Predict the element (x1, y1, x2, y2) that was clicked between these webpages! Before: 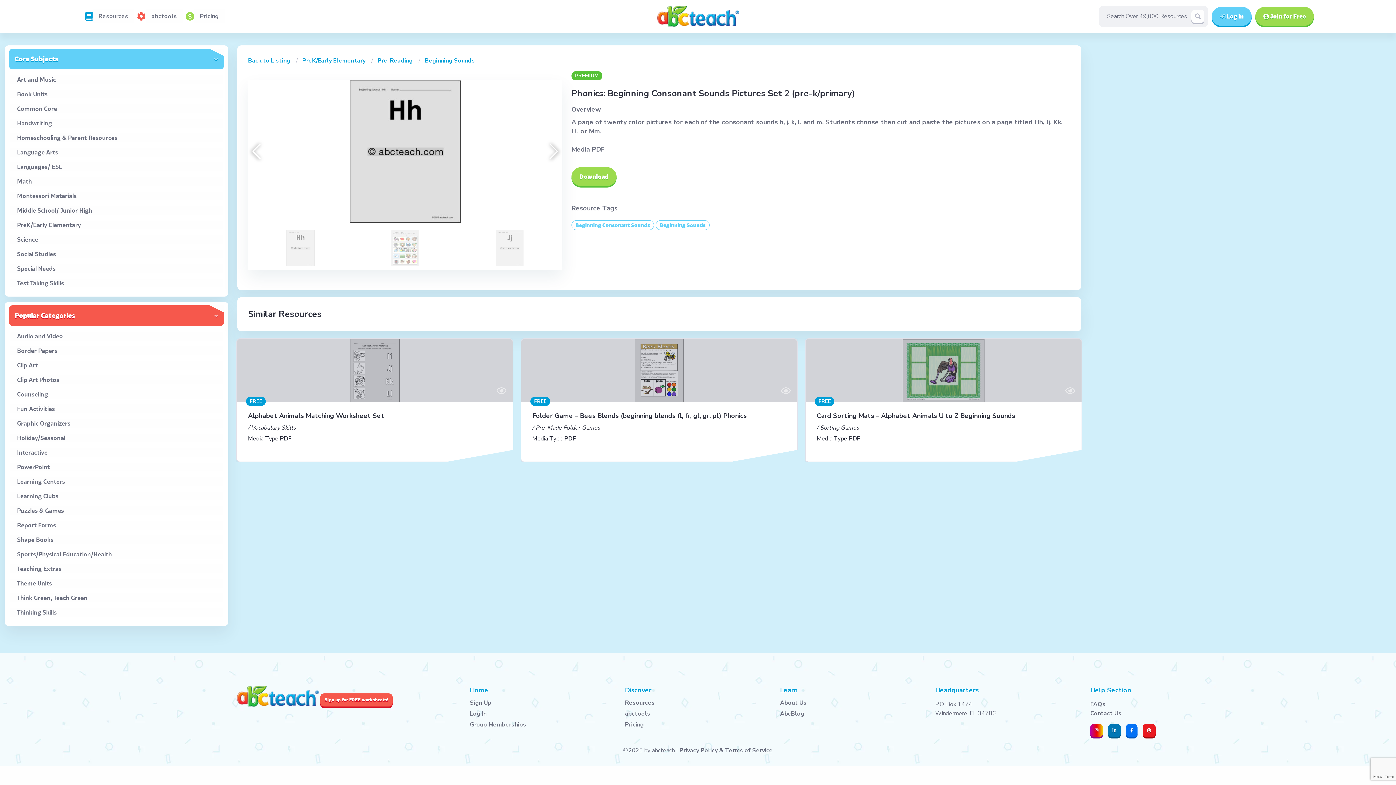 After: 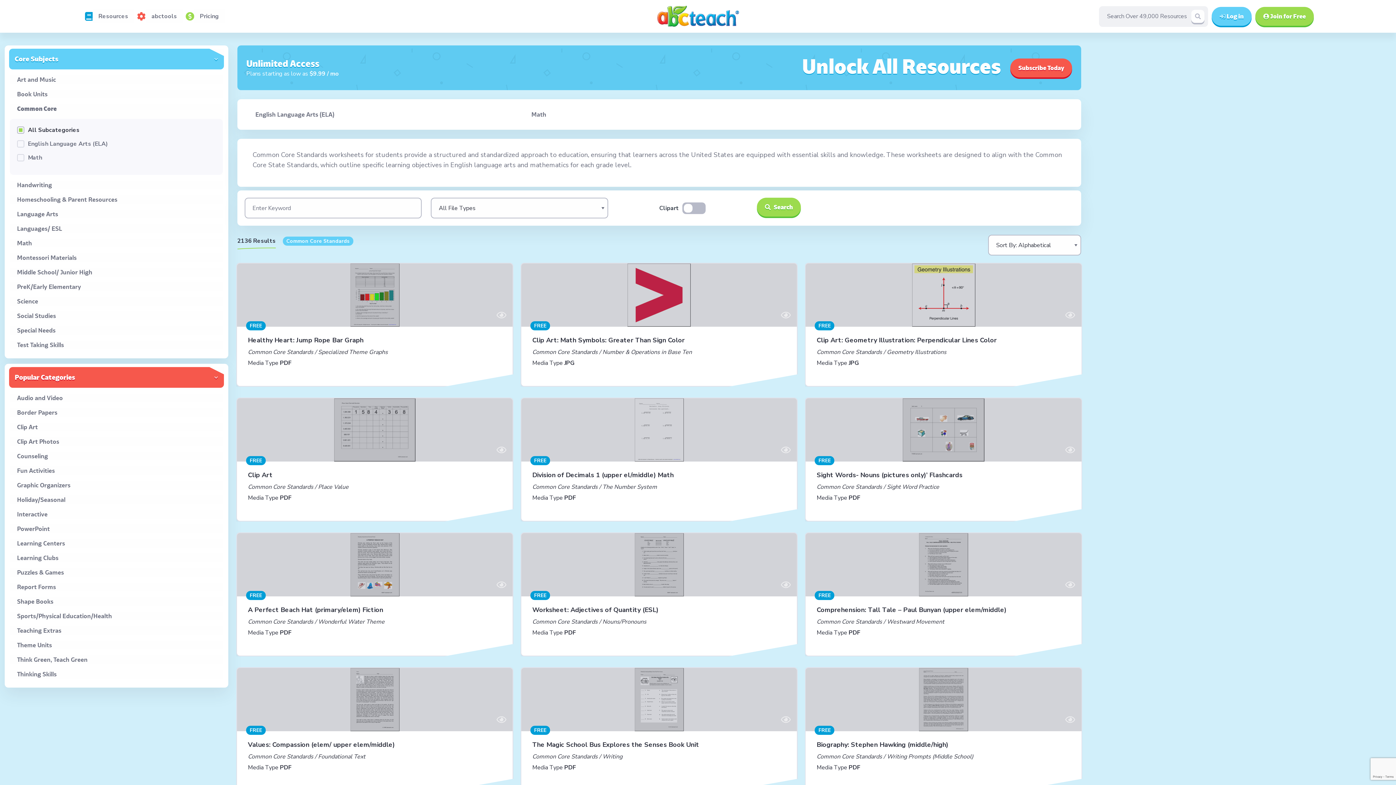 Action: bbox: (17, 104, 222, 113) label: Common Core